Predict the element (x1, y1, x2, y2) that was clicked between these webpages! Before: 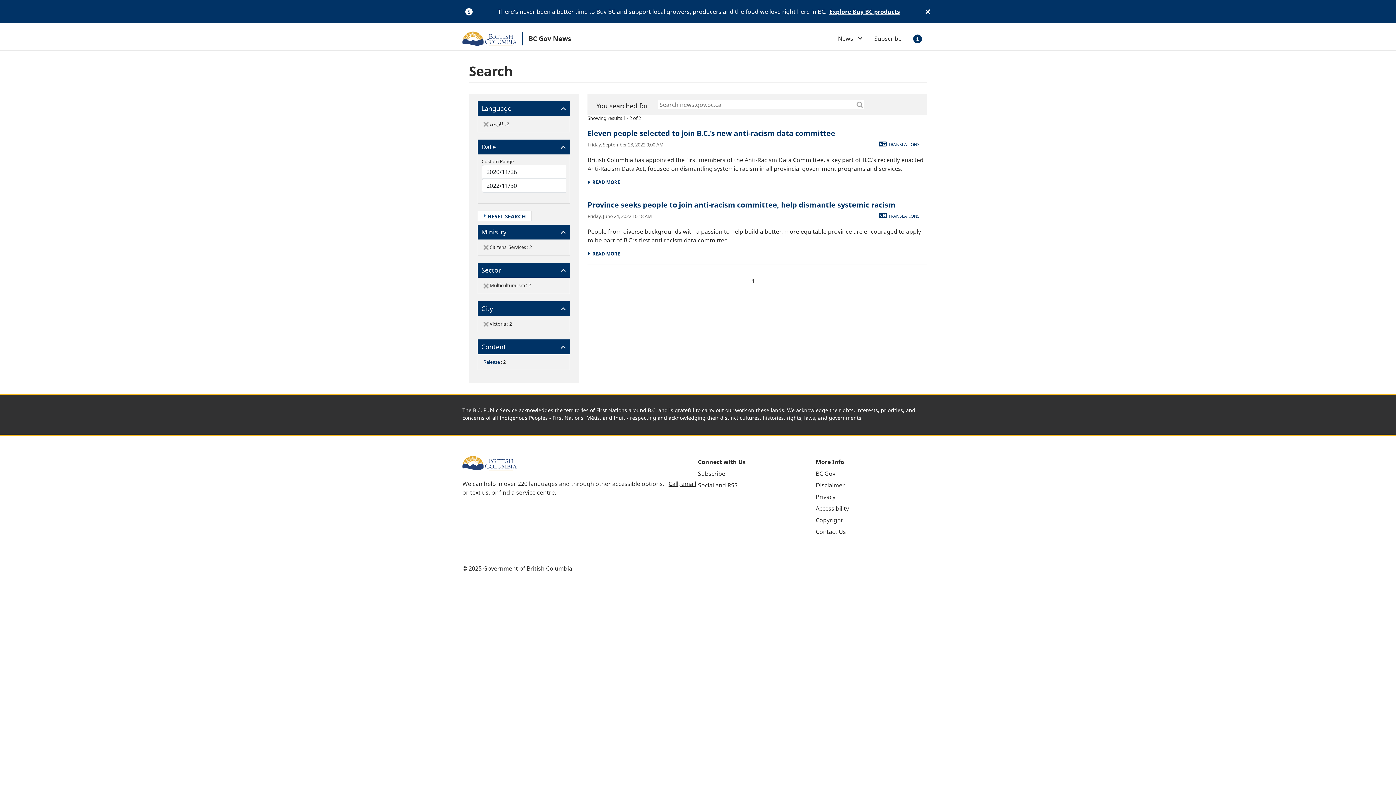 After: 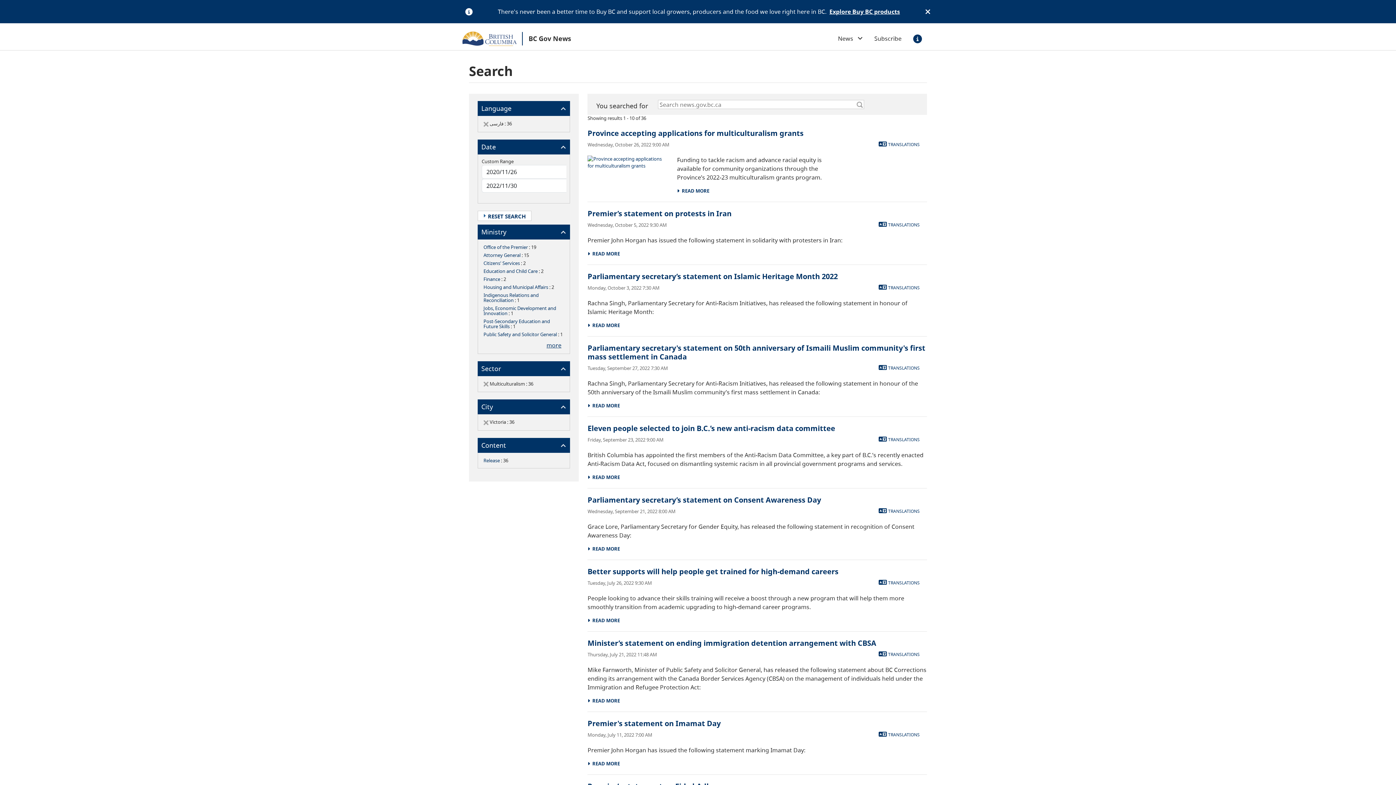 Action: bbox: (483, 243, 488, 250)